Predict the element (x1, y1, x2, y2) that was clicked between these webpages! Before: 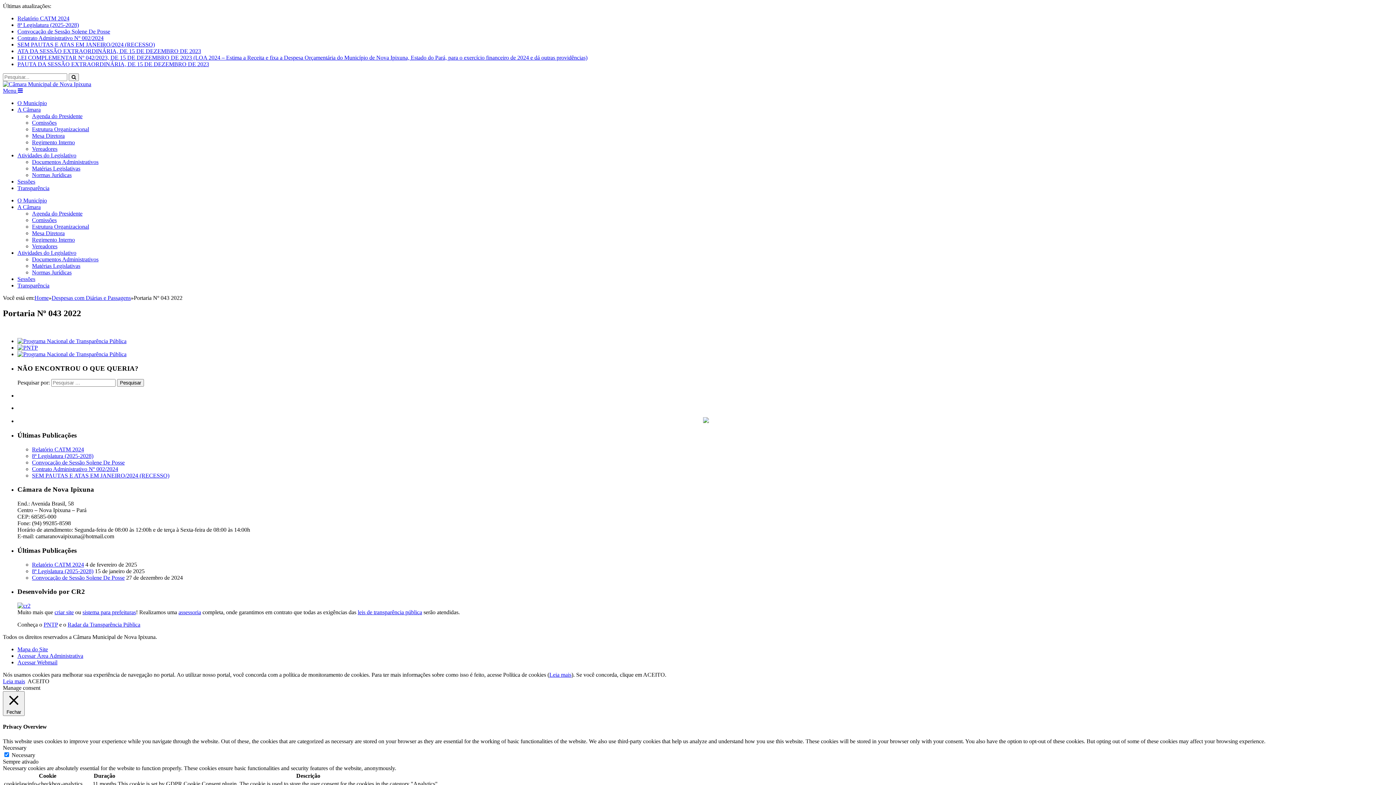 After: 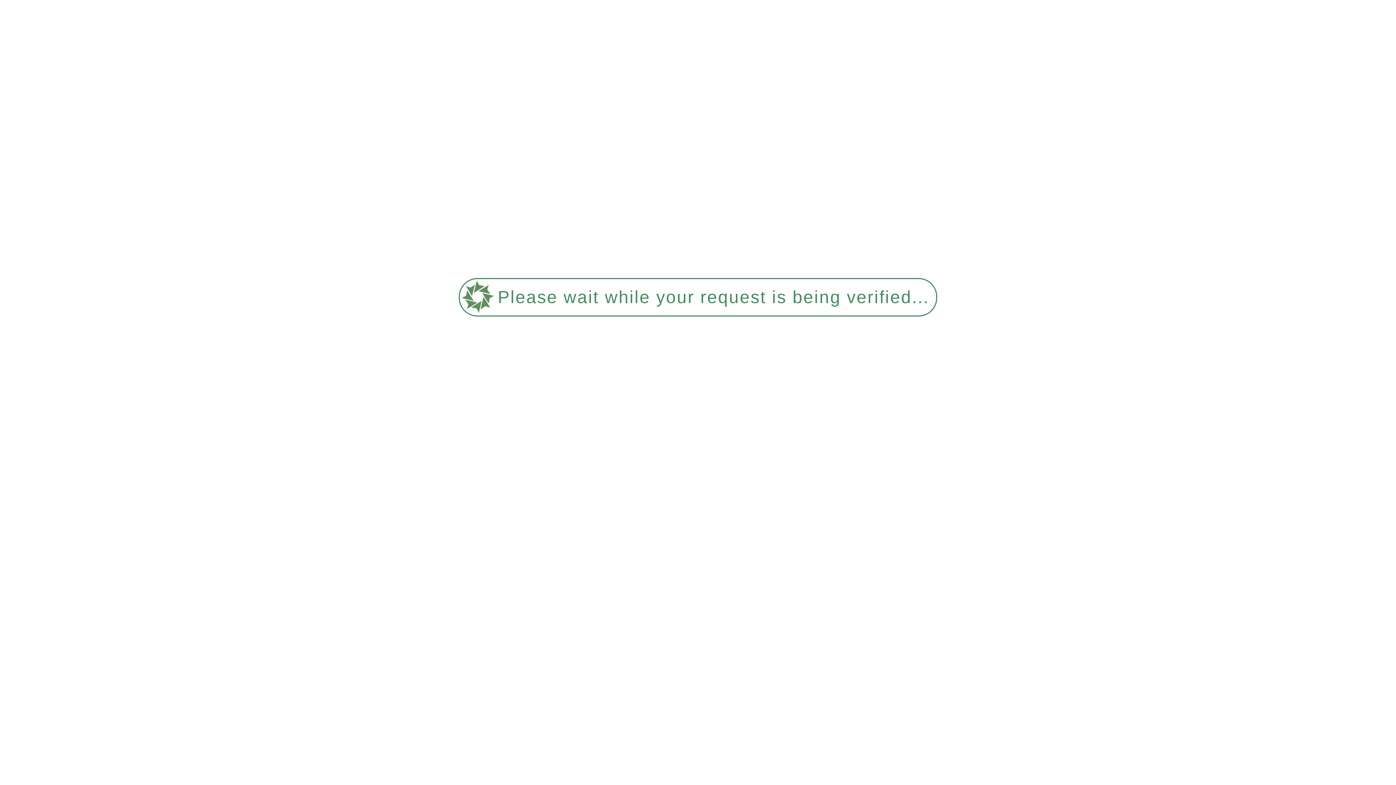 Action: bbox: (17, 659, 57, 665) label: Acessar Webmail